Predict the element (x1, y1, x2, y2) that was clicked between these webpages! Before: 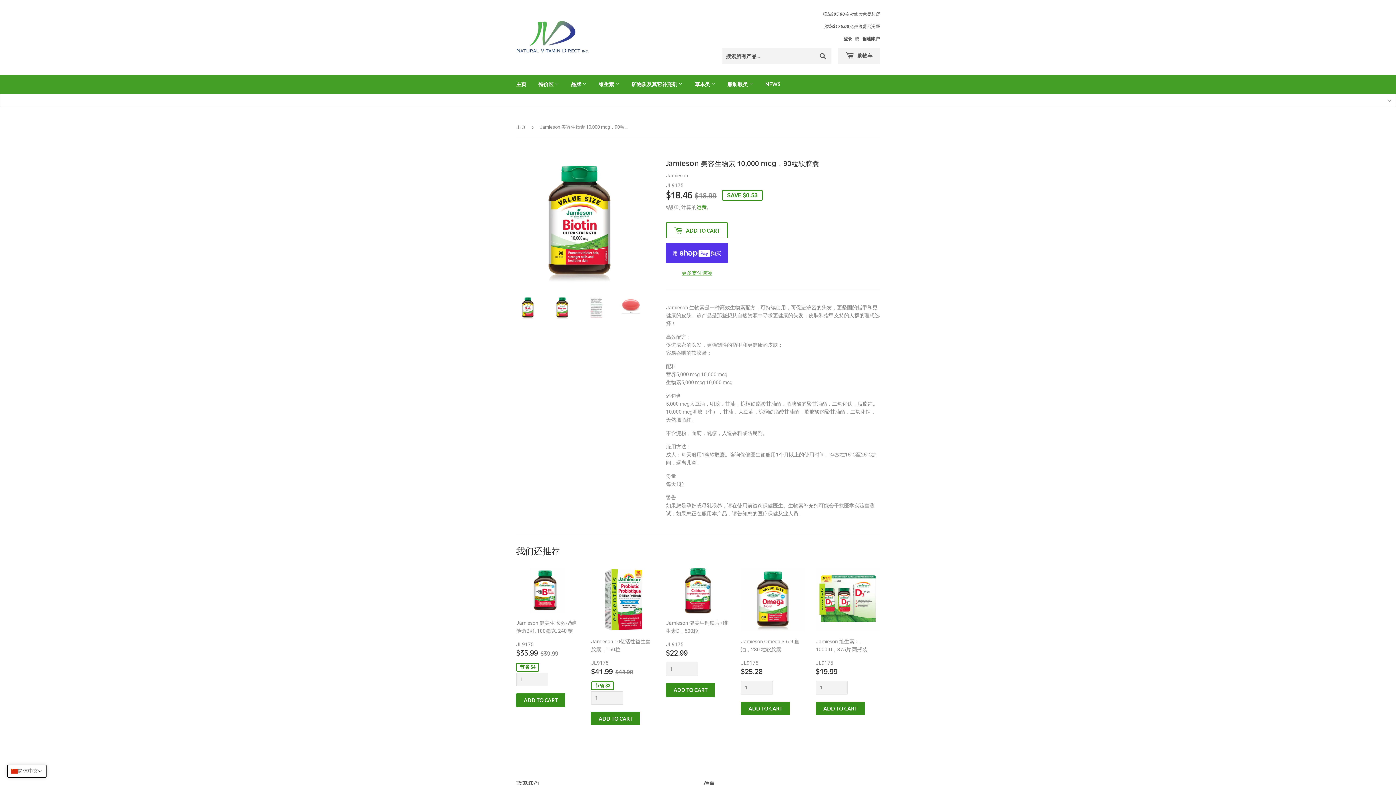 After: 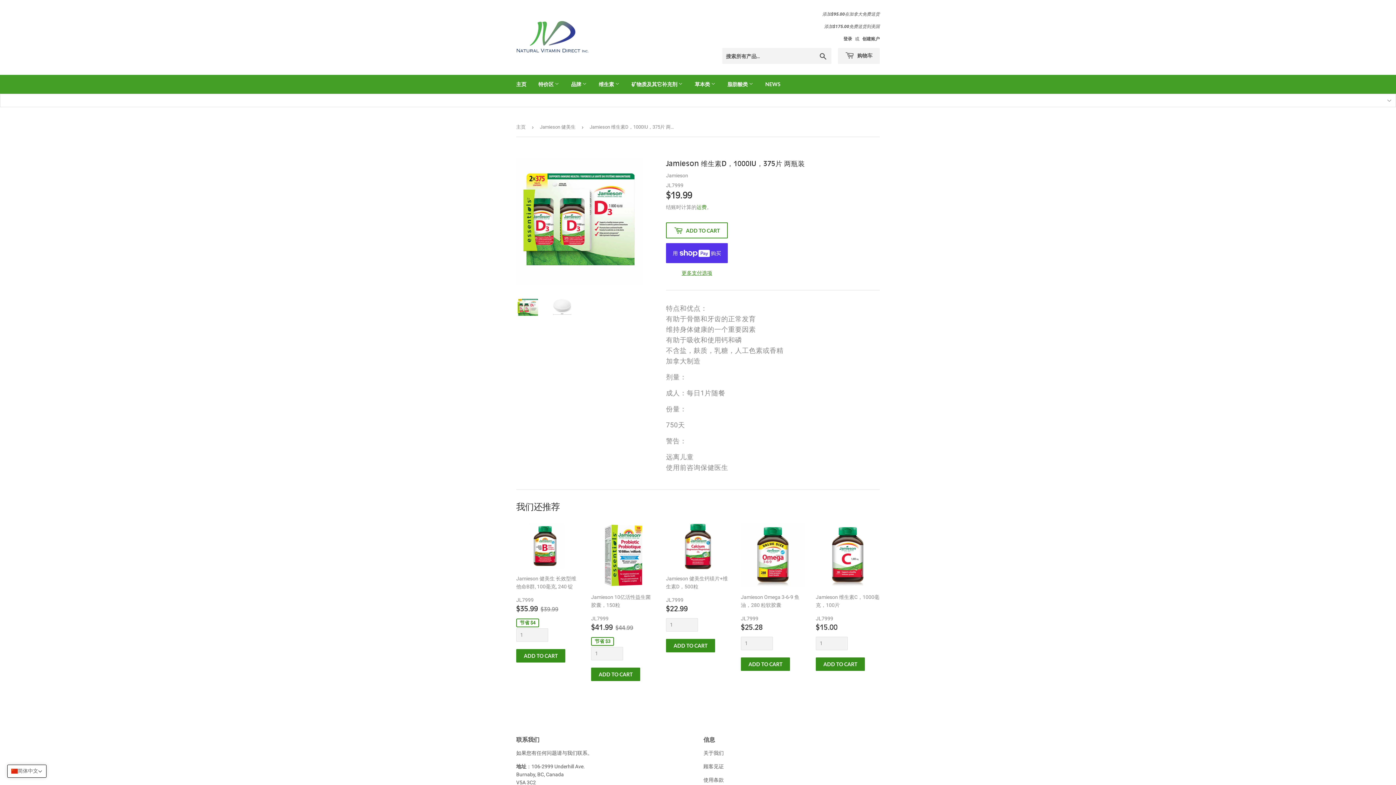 Action: label: Jamieson 维生素D，1000IU，375片 两瓶装

JL9175
常规价格
$19.99
$19.99 bbox: (816, 568, 880, 715)